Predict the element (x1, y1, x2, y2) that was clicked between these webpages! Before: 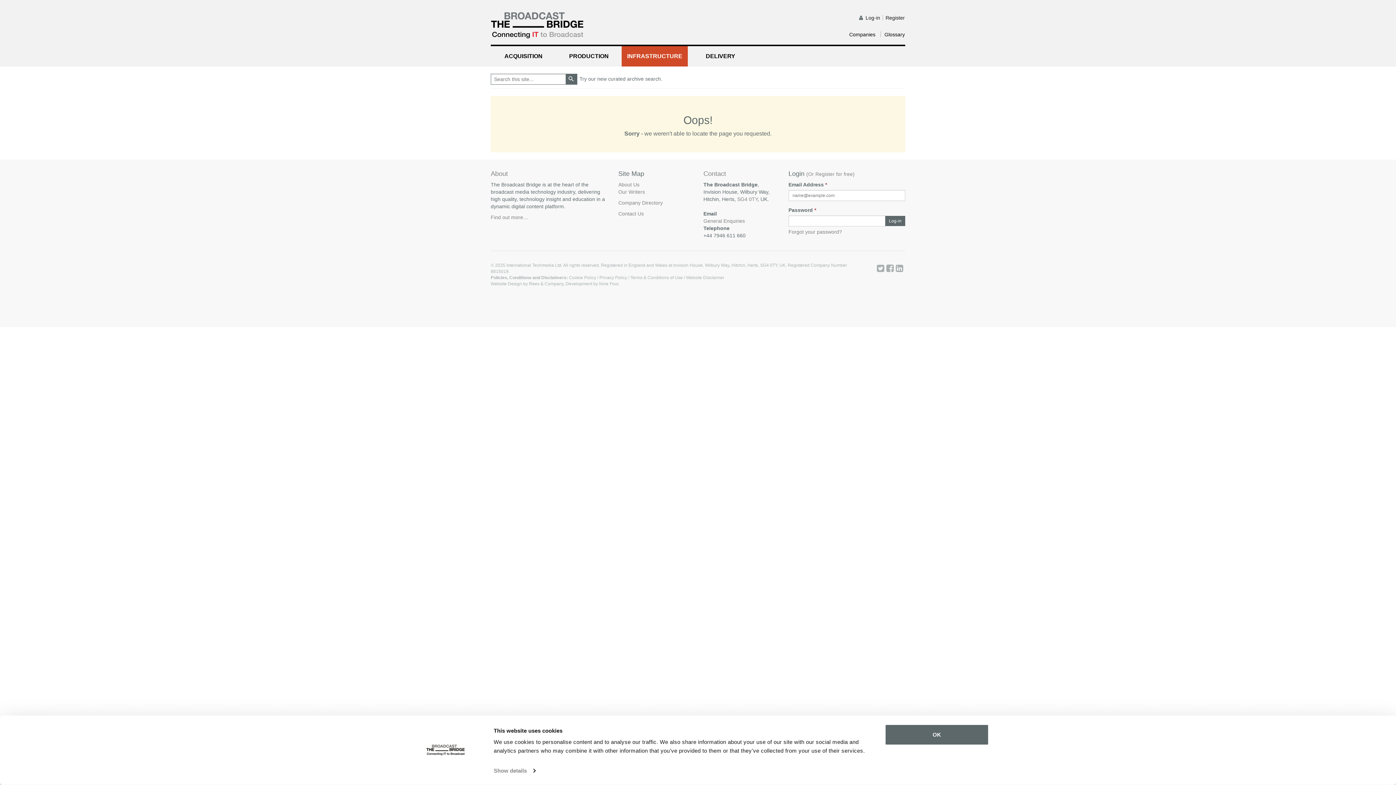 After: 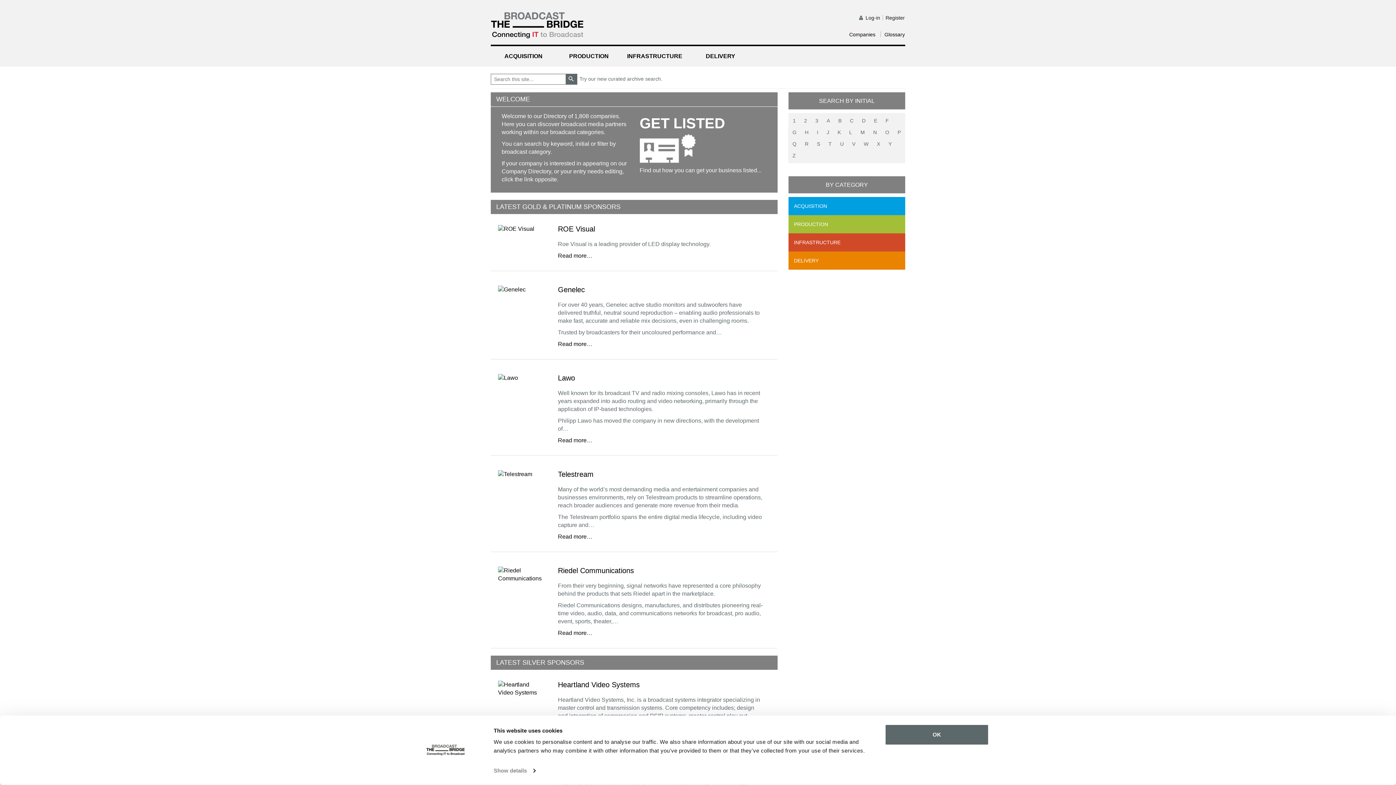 Action: label: Companies bbox: (845, 25, 879, 44)